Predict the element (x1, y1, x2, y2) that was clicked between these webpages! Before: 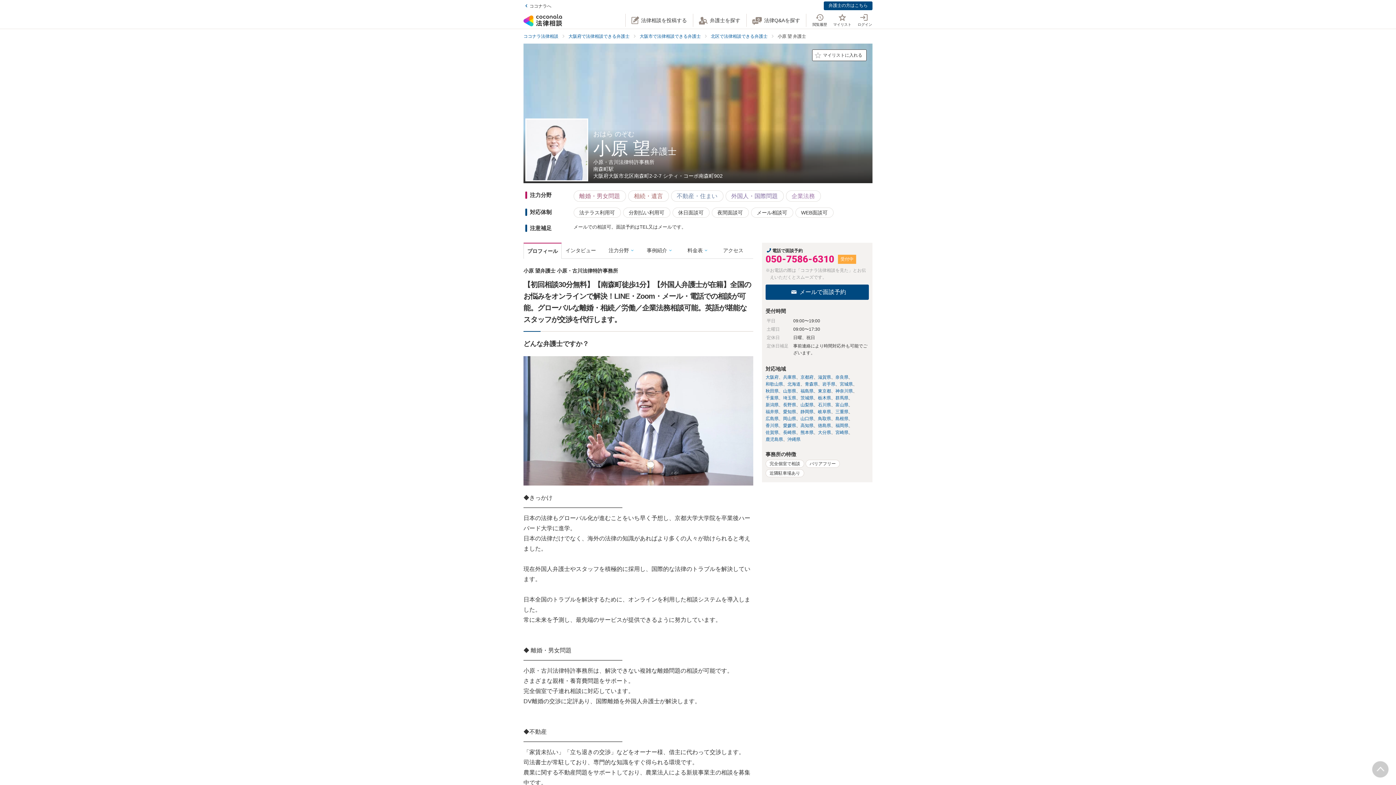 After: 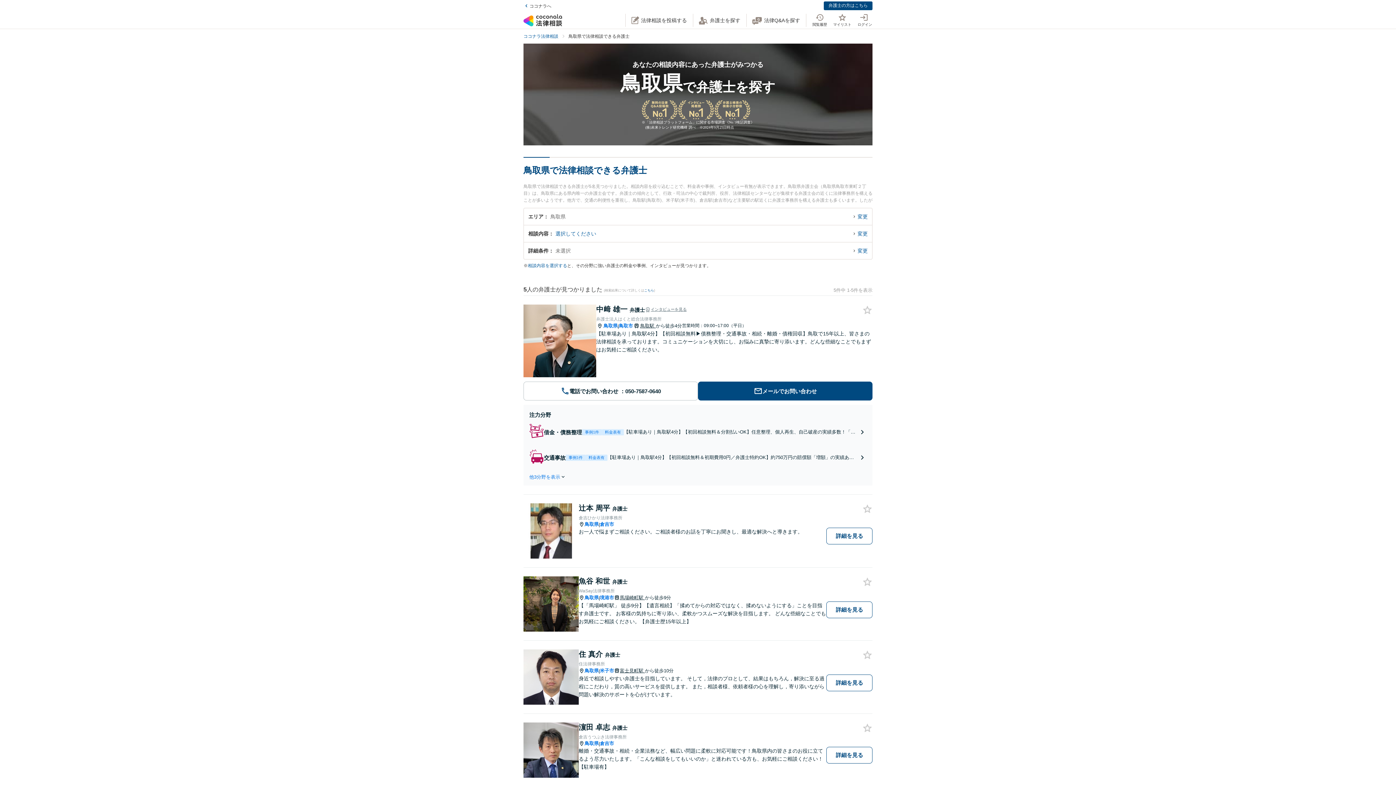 Action: bbox: (818, 416, 831, 421) label: 鳥取県